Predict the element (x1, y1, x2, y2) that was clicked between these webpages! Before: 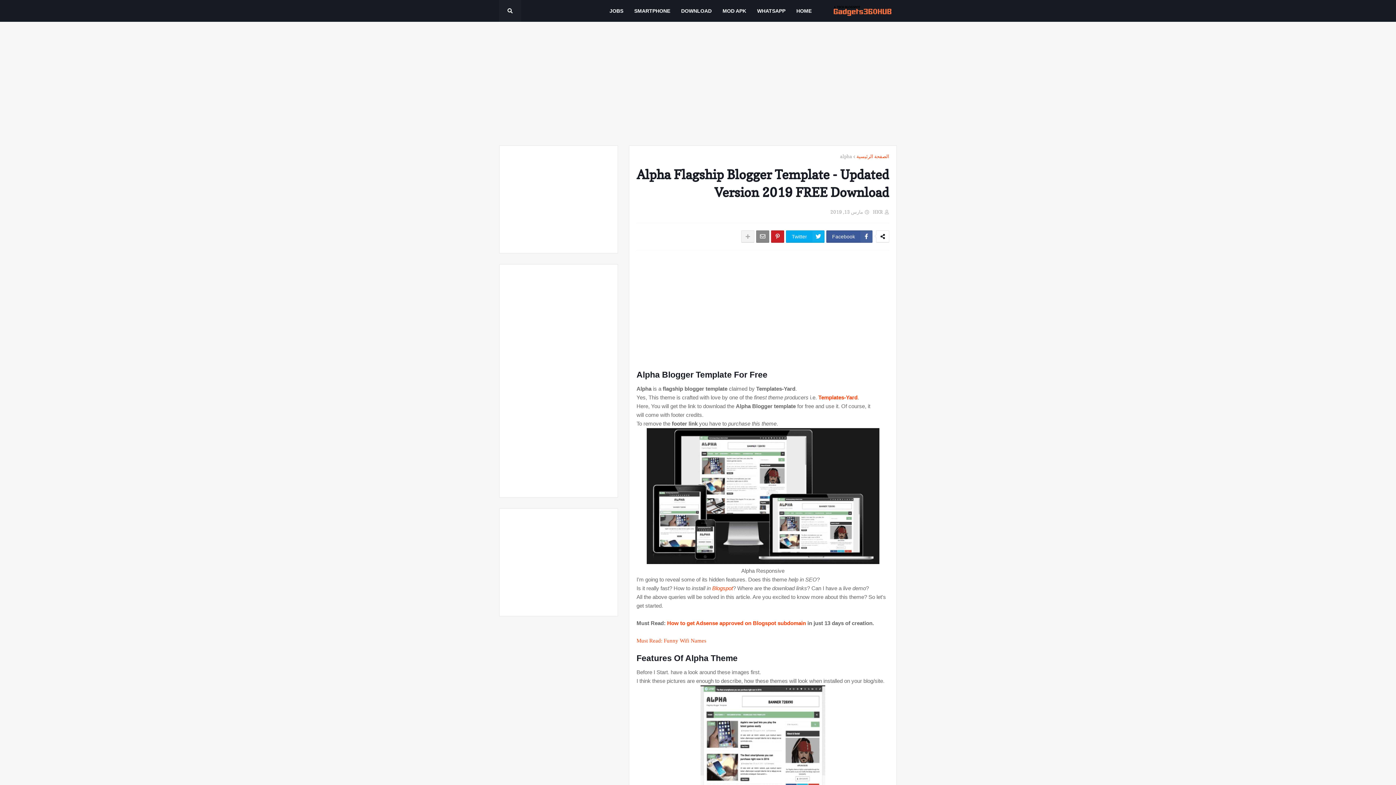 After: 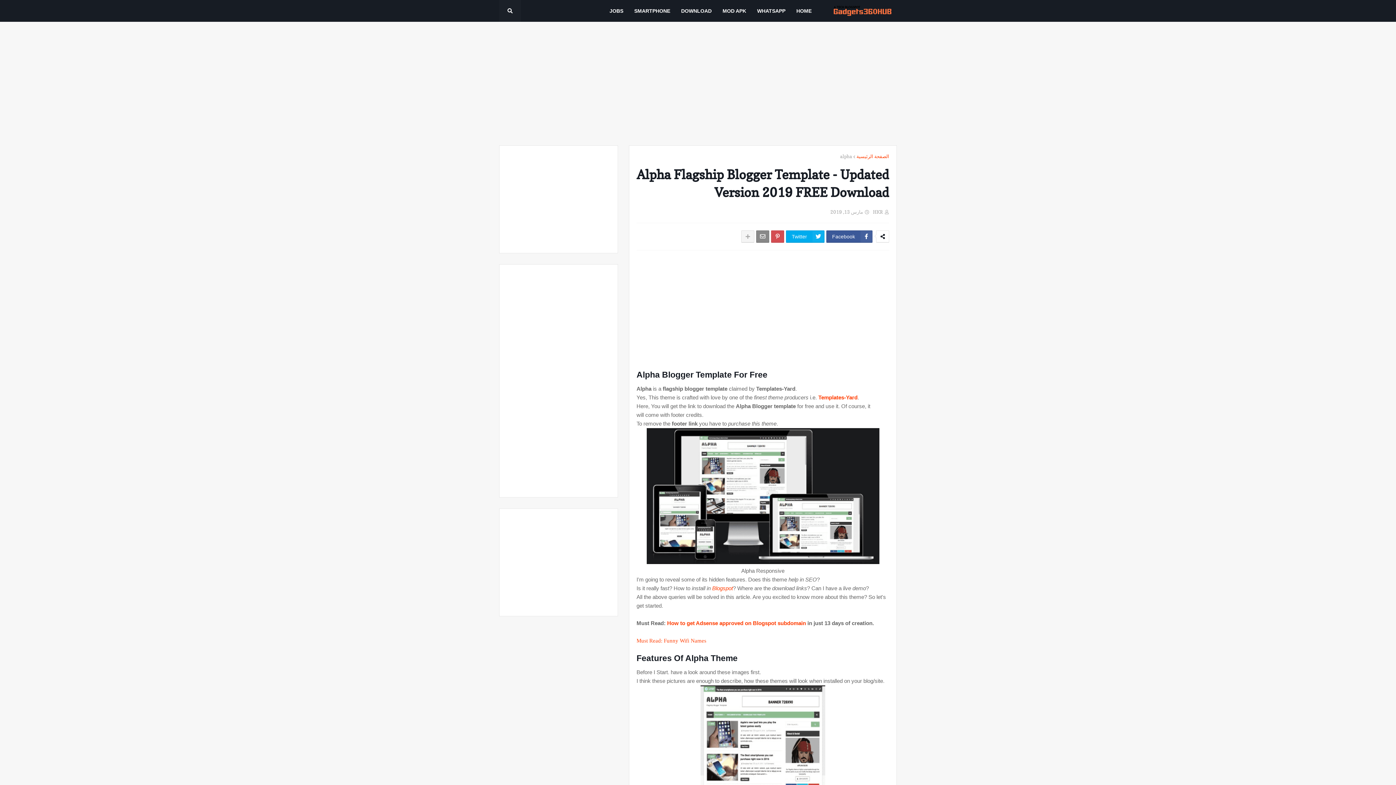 Action: bbox: (771, 230, 784, 242)